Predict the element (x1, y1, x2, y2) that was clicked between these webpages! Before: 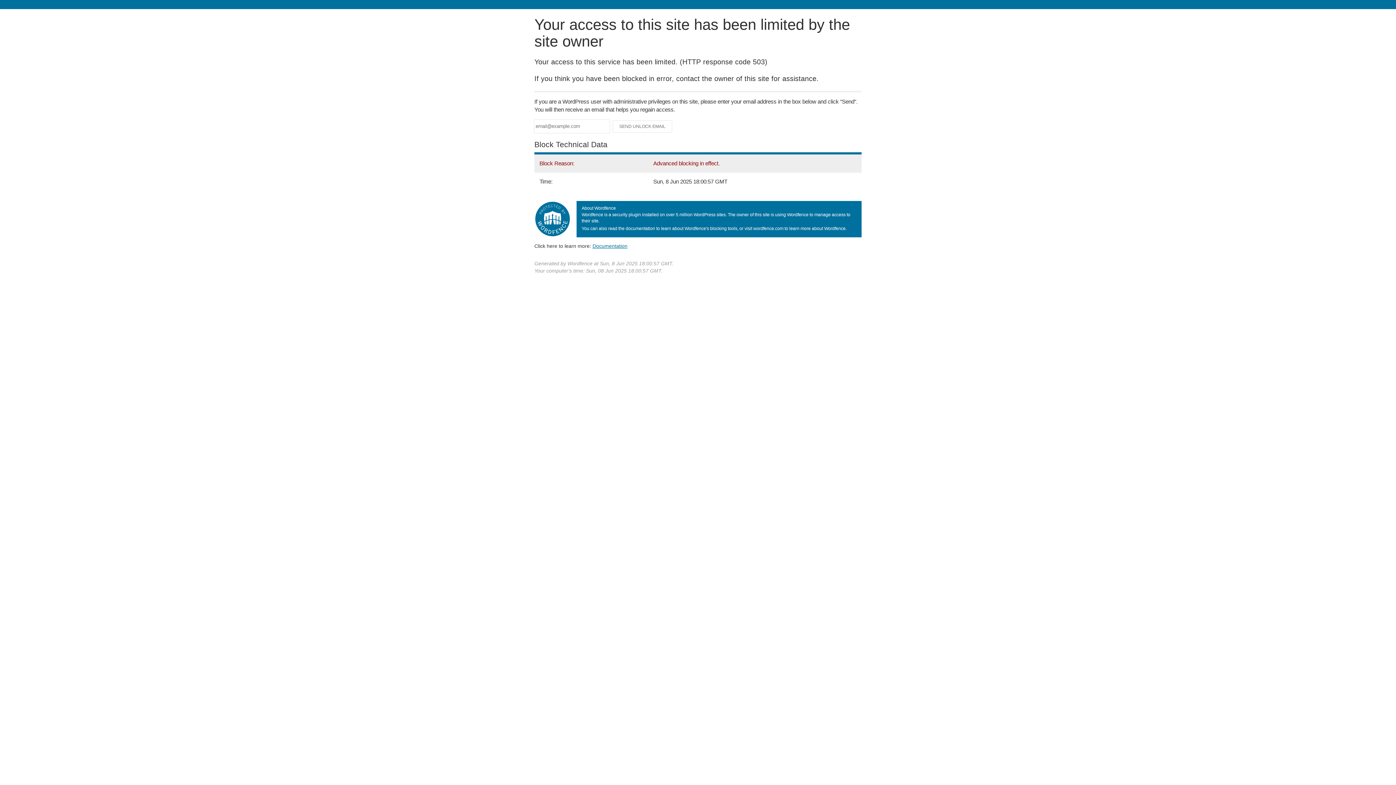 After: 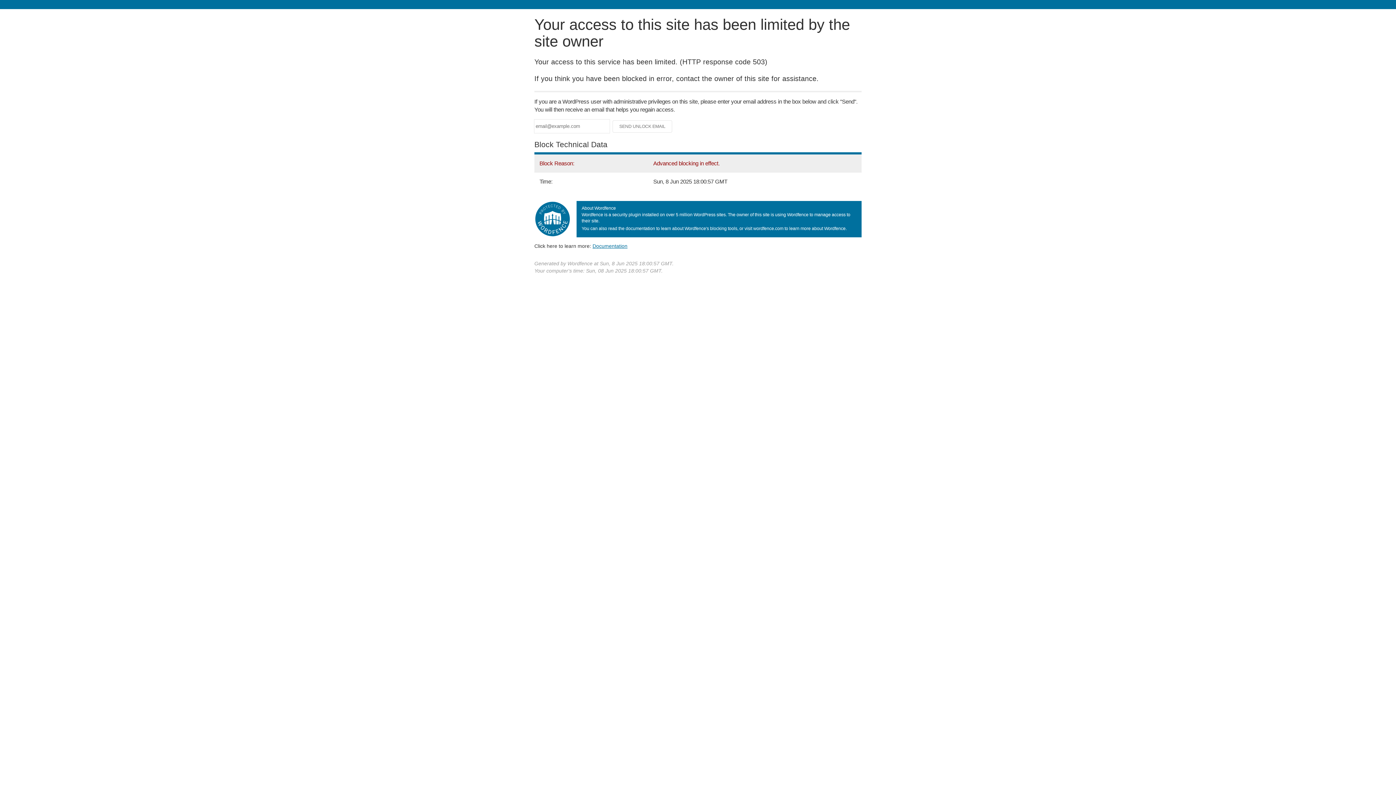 Action: bbox: (592, 243, 627, 248) label: Documentation